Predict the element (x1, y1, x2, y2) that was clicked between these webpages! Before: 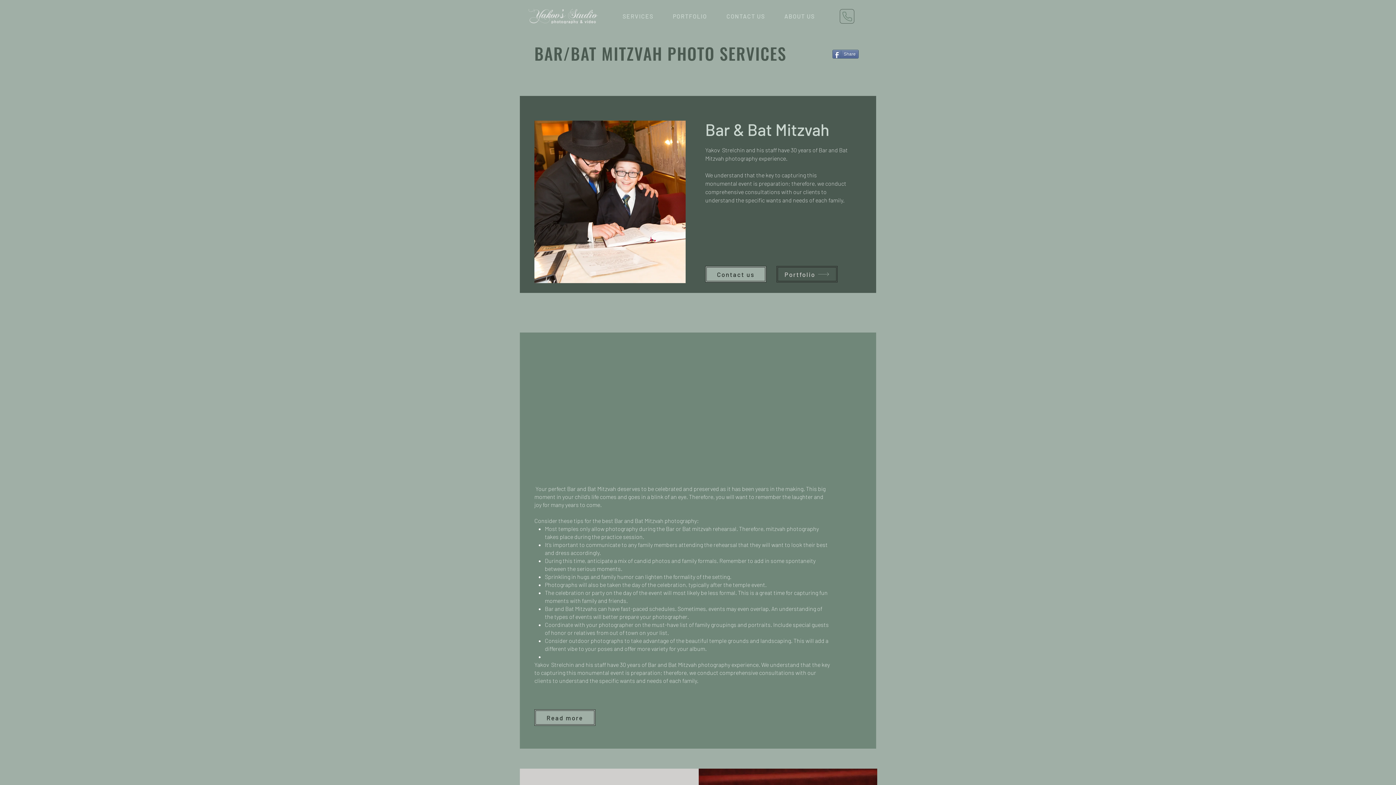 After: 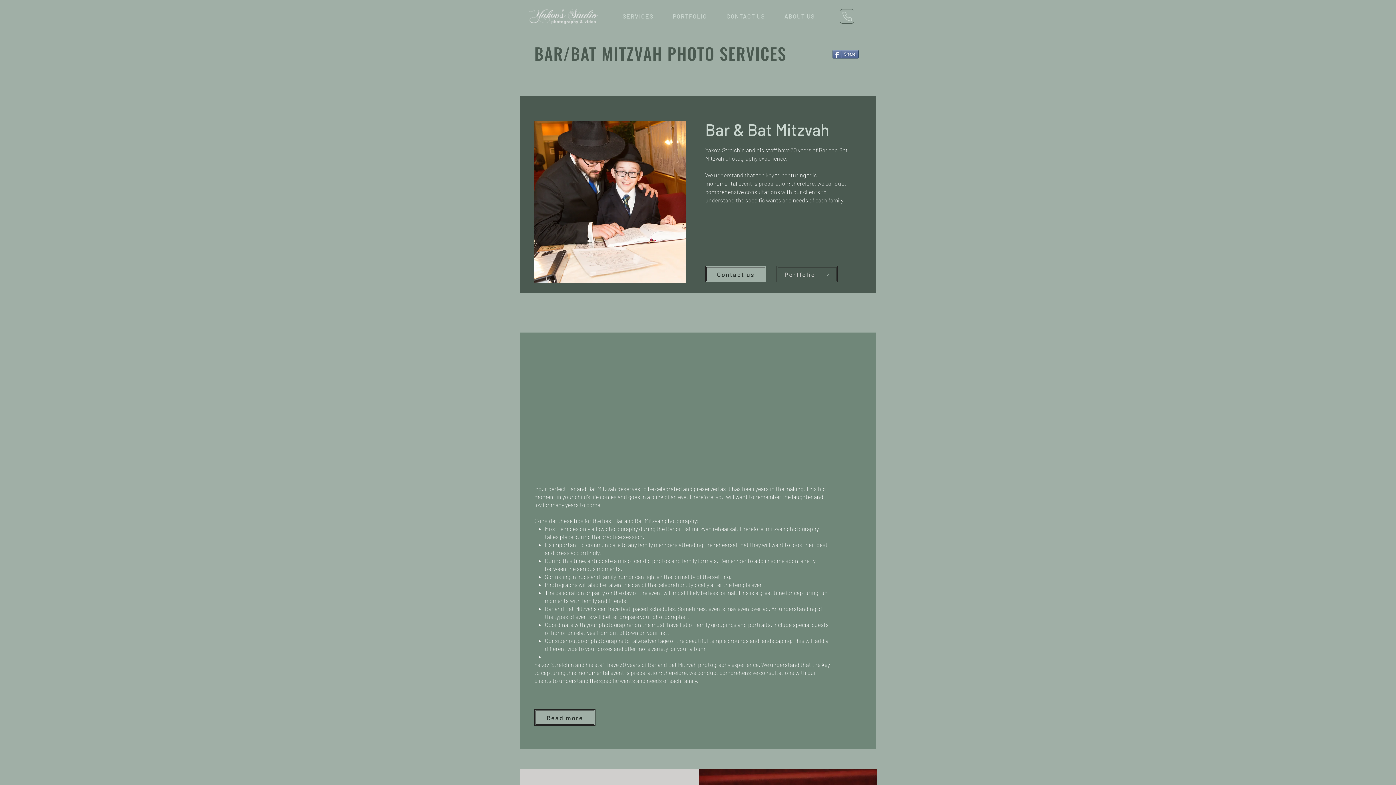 Action: label: Phone bbox: (840, 9, 854, 23)